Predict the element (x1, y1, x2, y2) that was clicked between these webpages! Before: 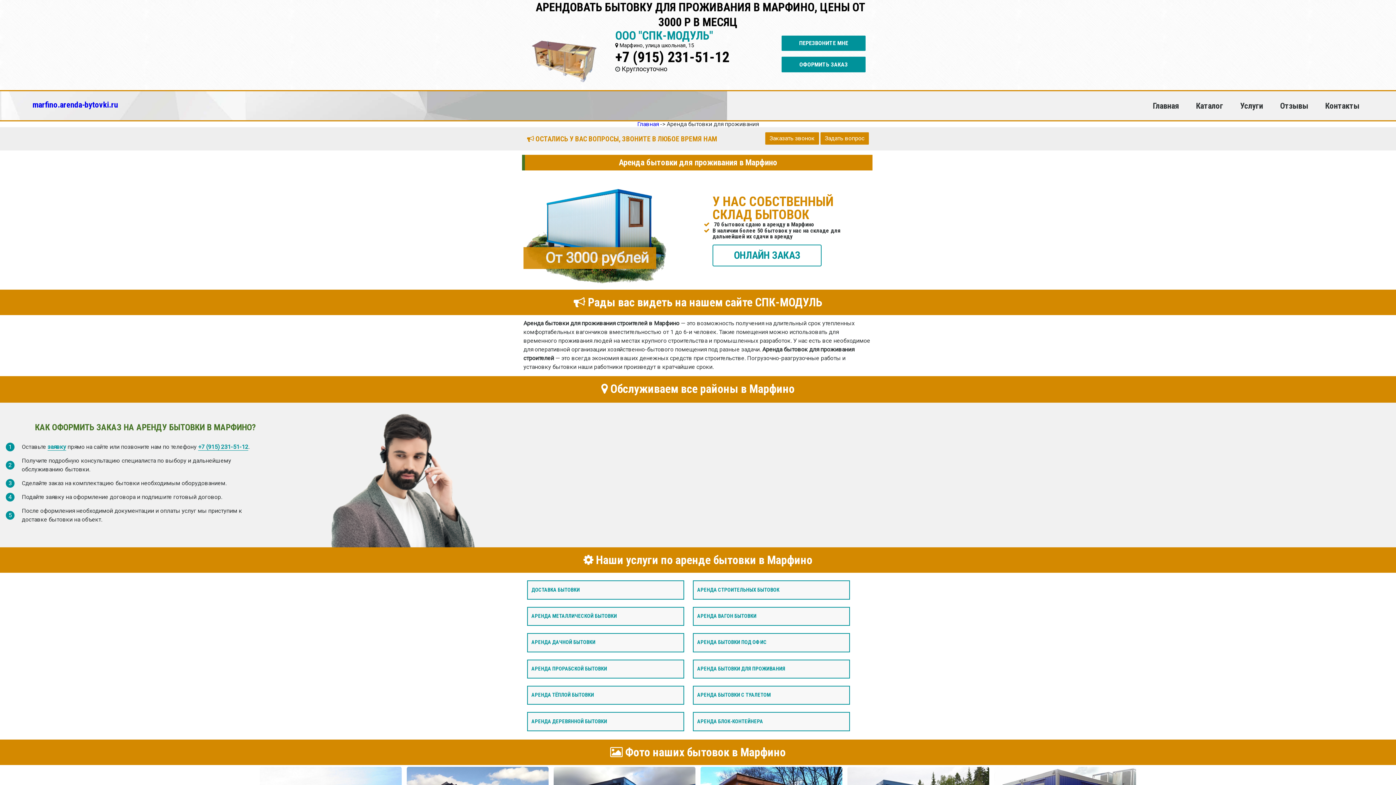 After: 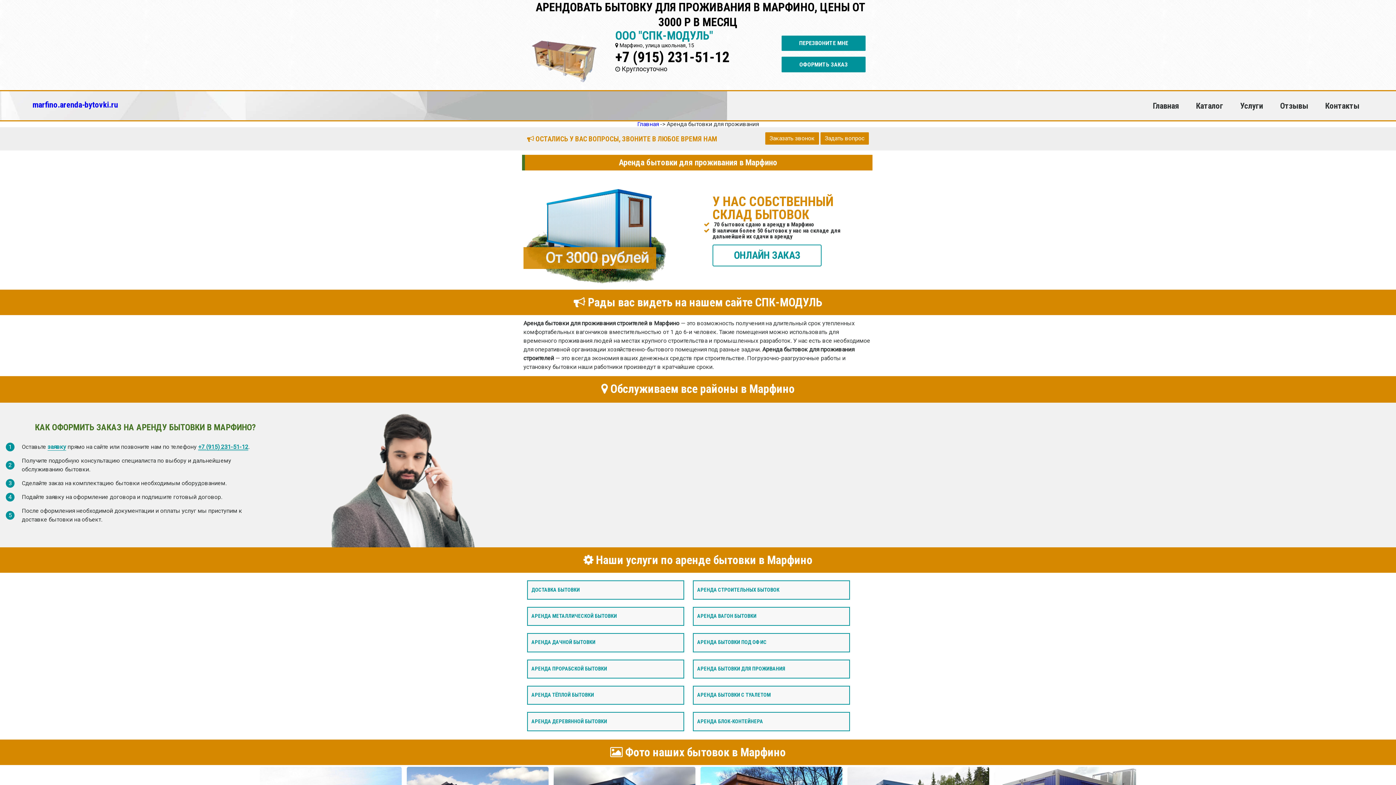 Action: label: +7 (915) 231-51-12 bbox: (198, 443, 248, 451)